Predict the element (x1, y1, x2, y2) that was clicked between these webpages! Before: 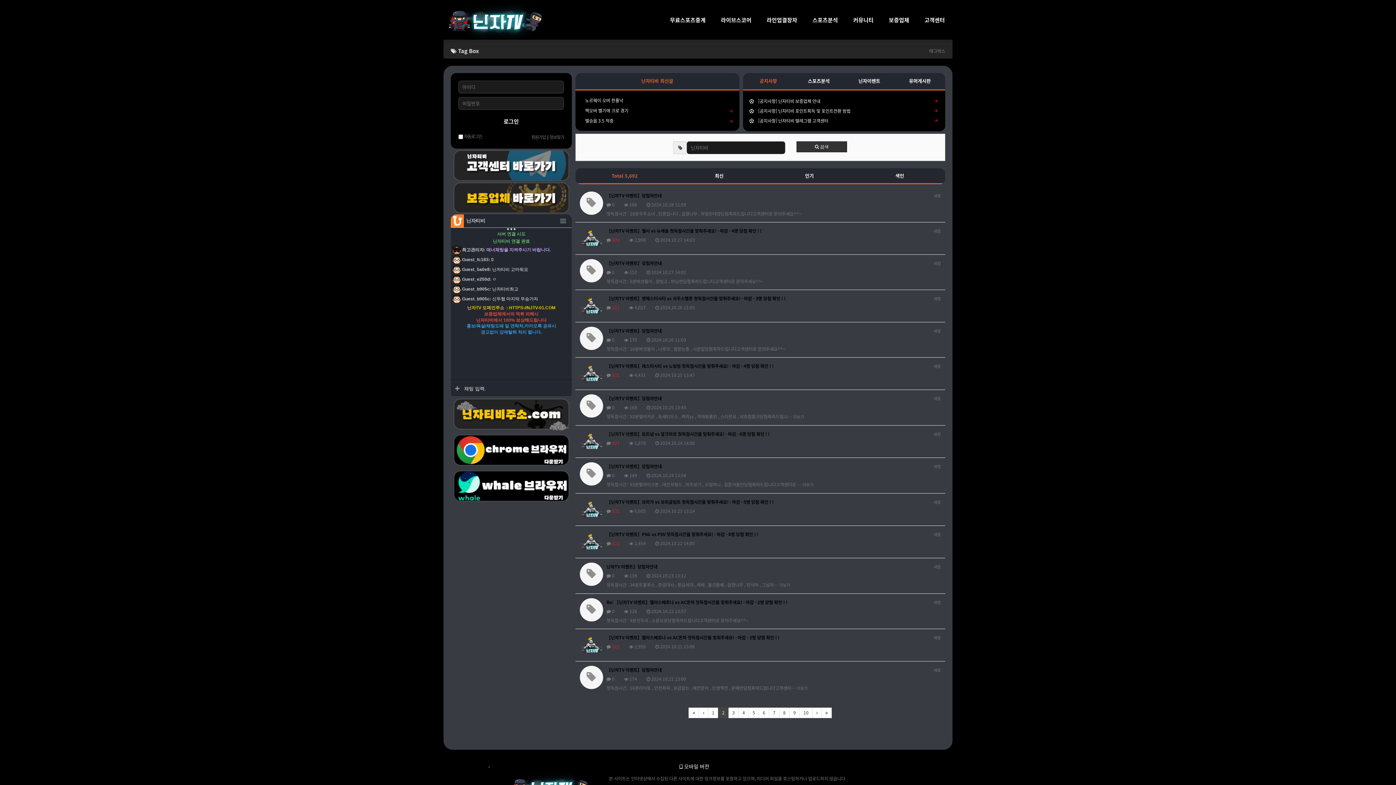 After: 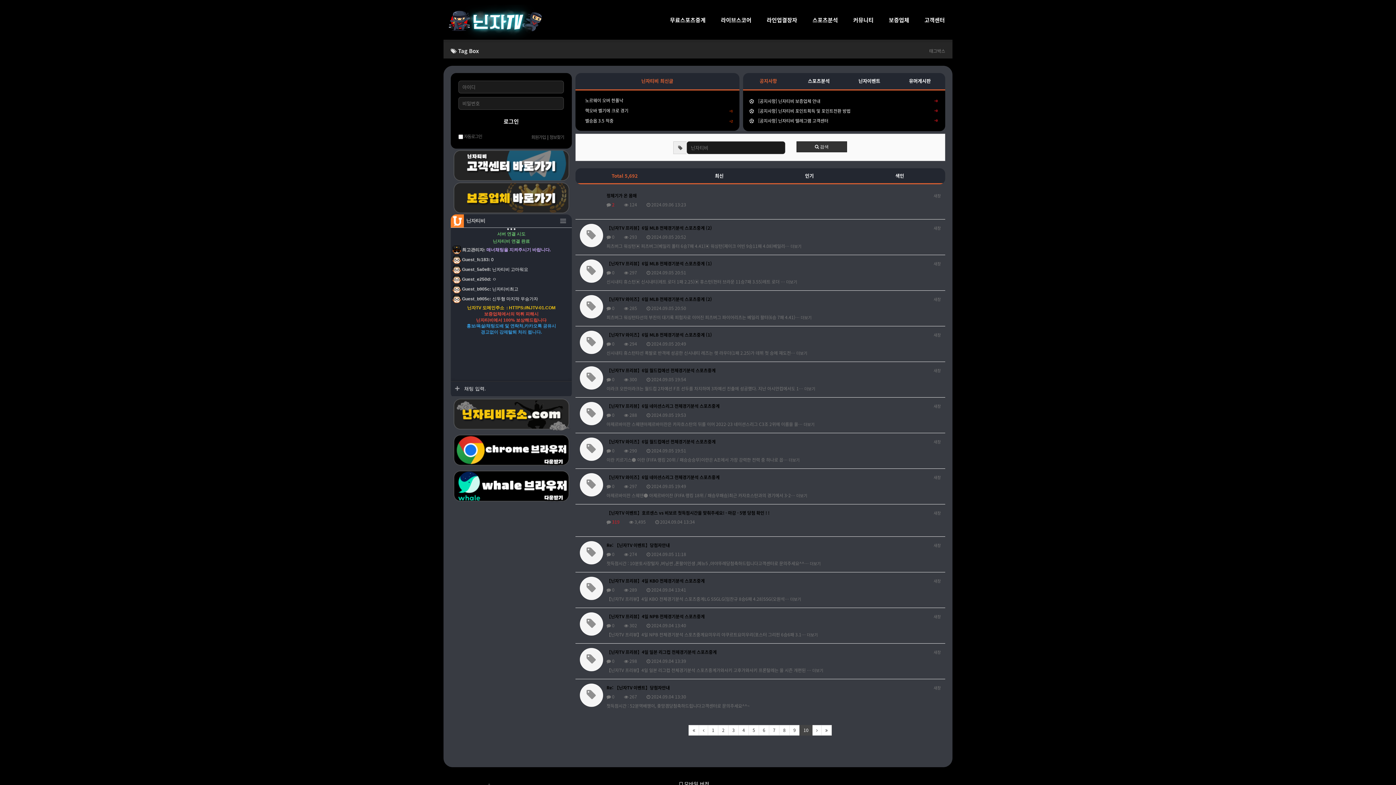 Action: label: 10 bbox: (799, 708, 812, 718)